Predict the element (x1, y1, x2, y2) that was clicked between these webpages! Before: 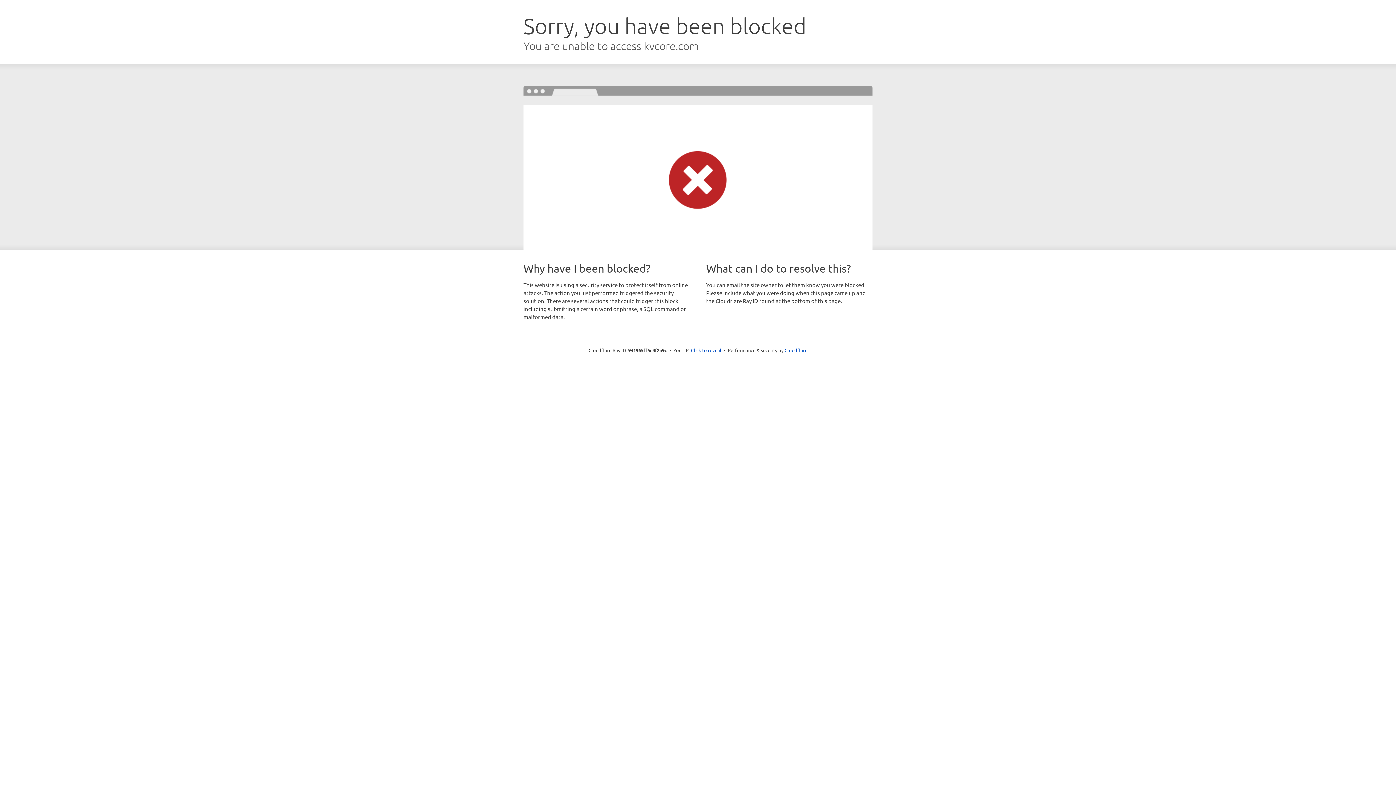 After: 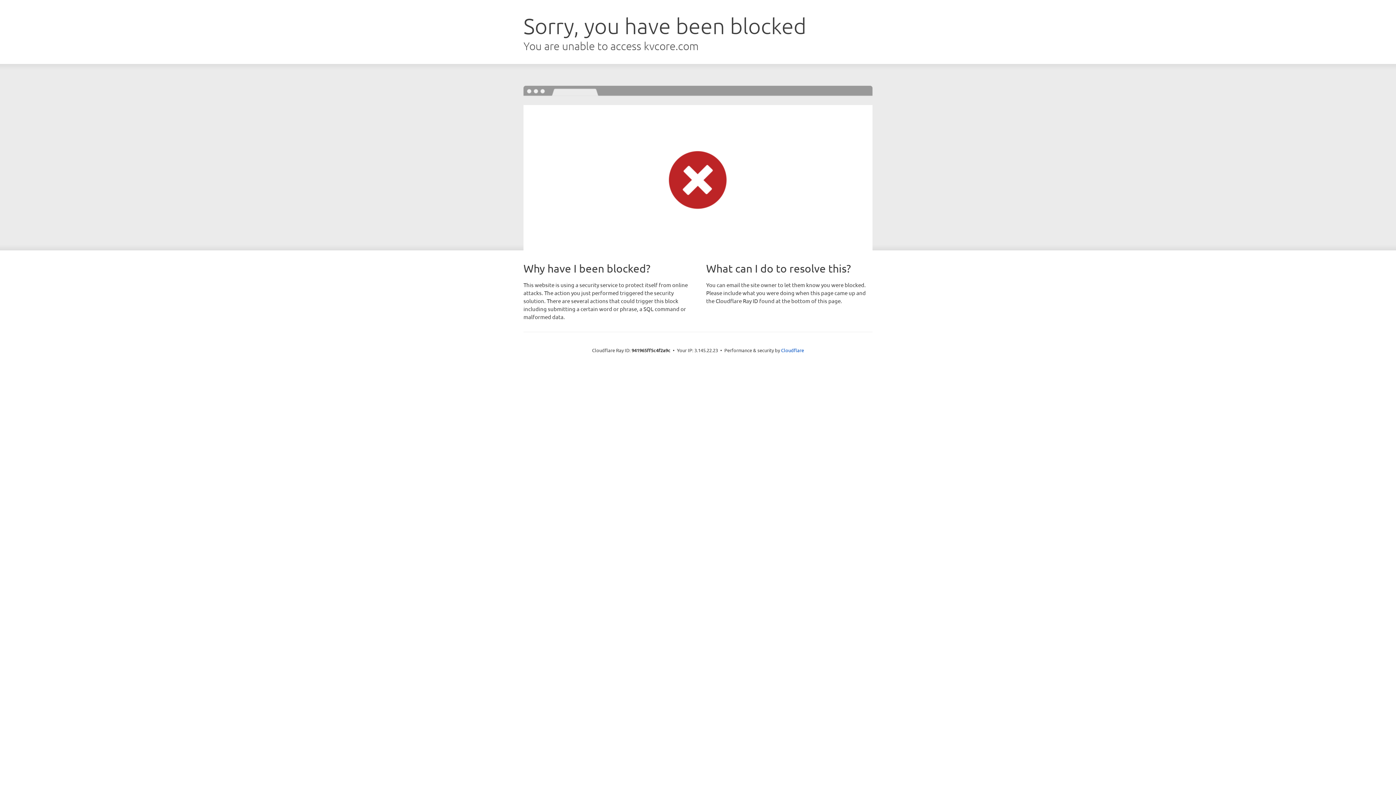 Action: bbox: (691, 346, 721, 353) label: Click to reveal